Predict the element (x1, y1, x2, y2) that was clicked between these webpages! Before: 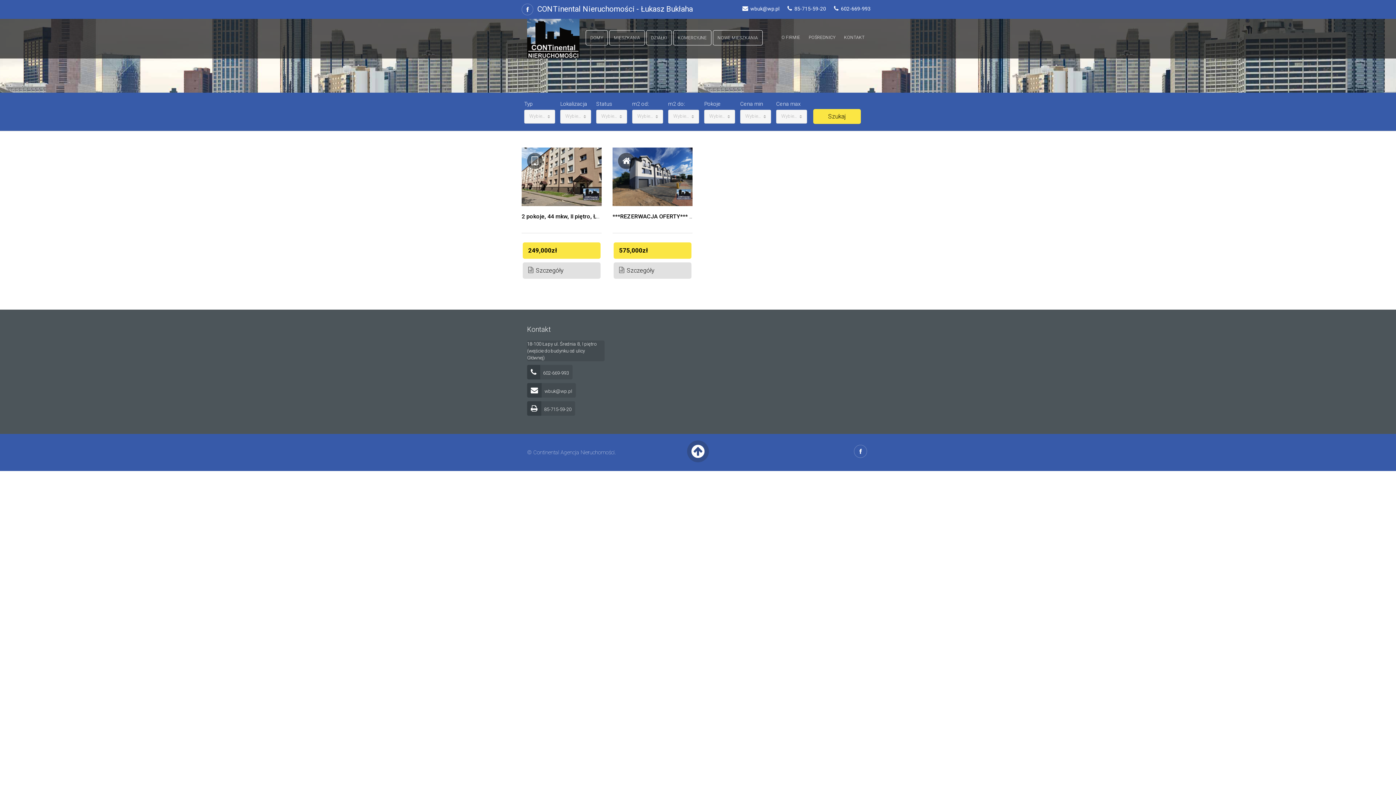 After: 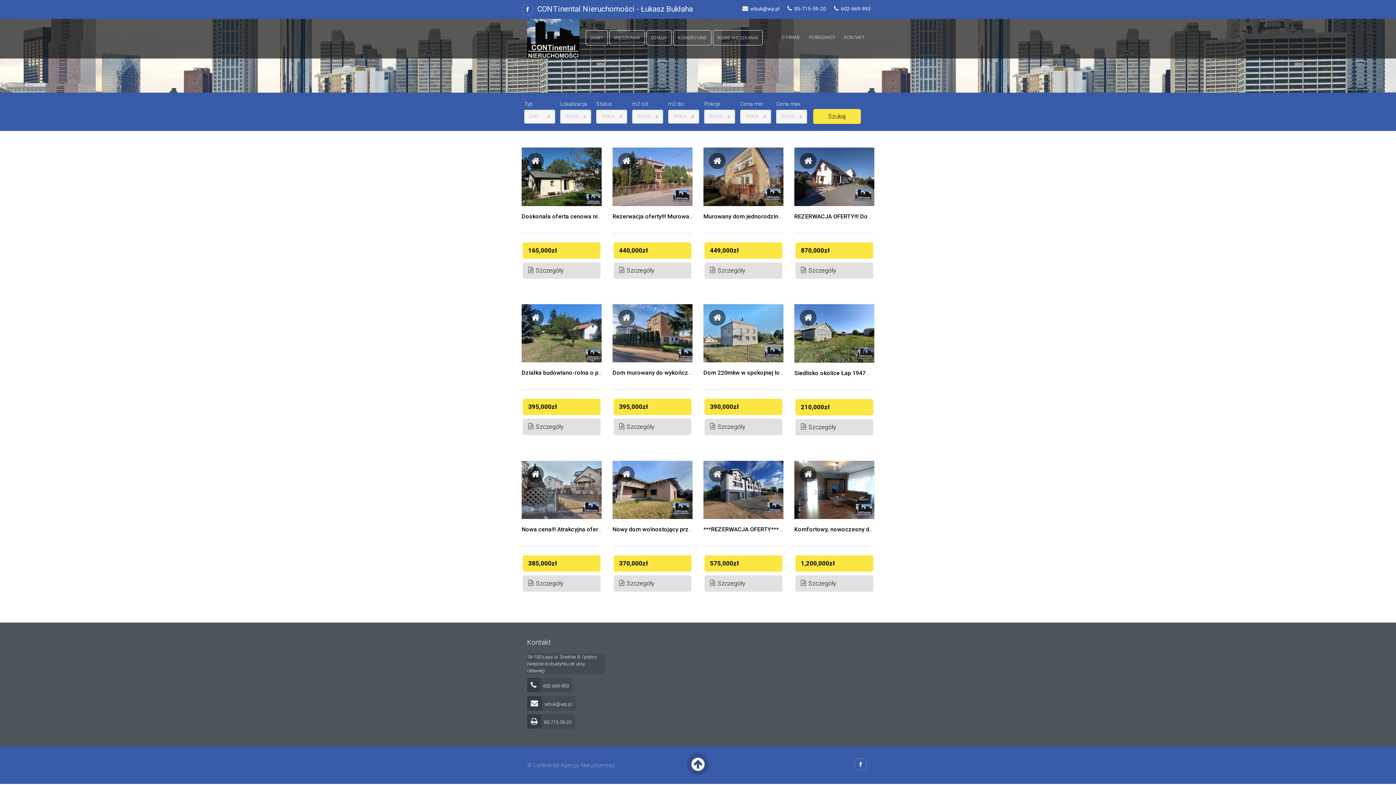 Action: label: DOMY bbox: (585, 30, 608, 45)